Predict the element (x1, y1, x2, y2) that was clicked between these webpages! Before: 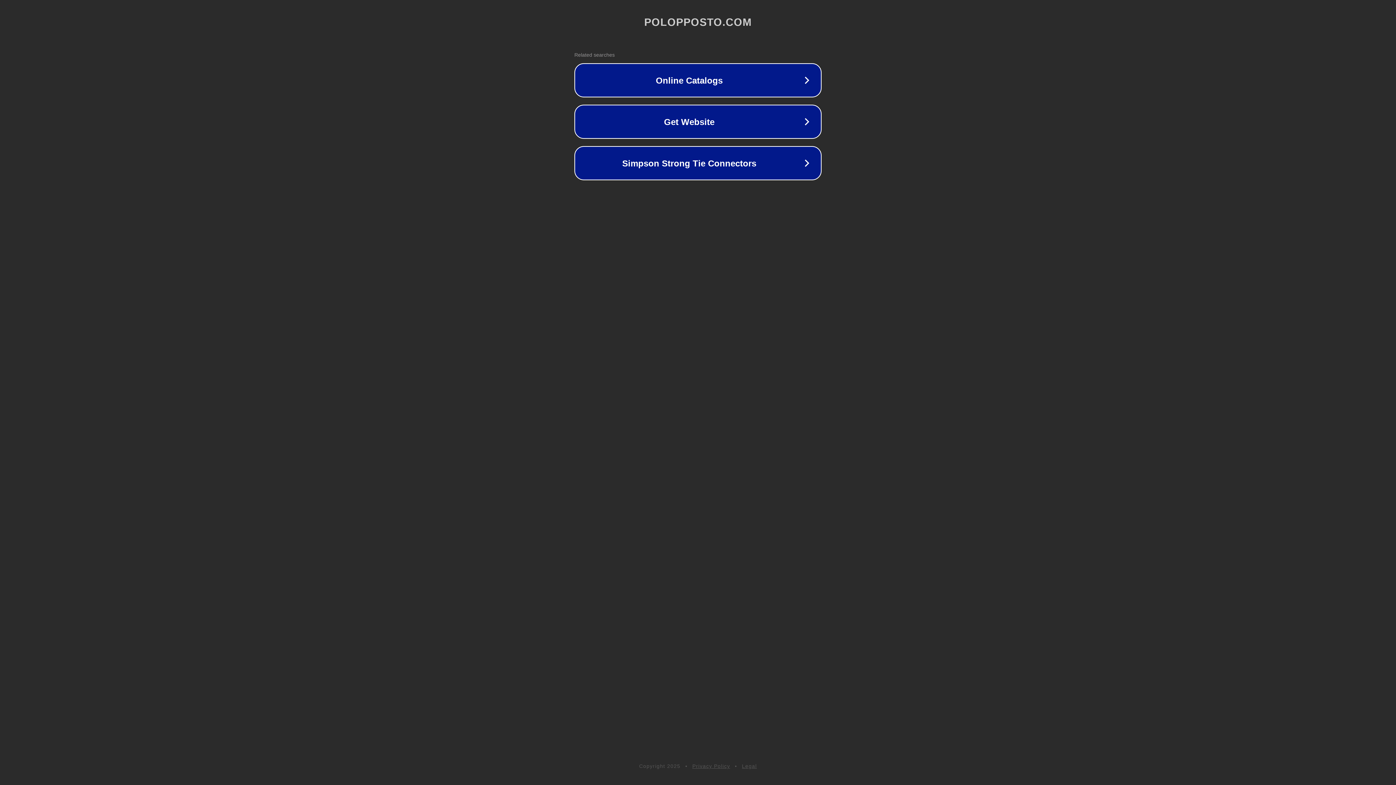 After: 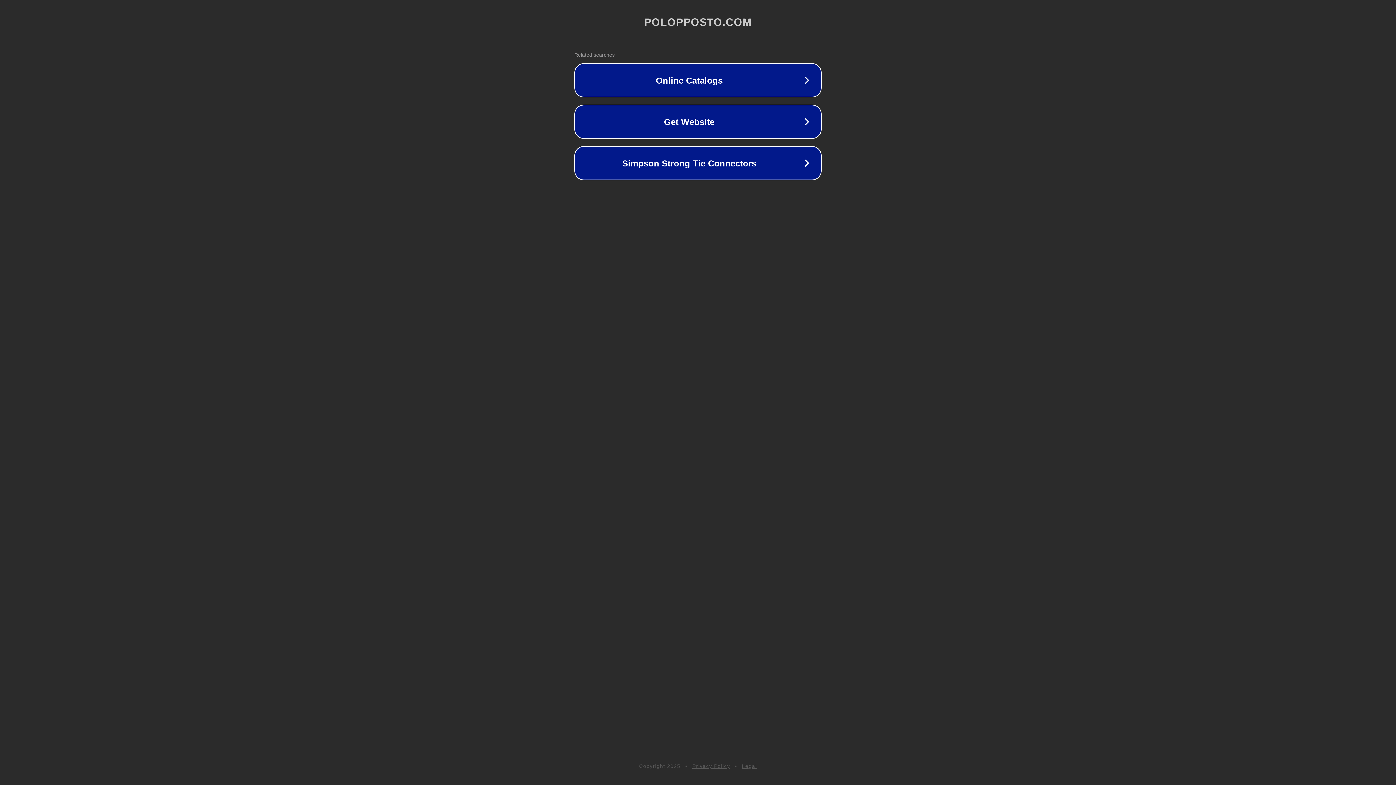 Action: bbox: (742, 763, 757, 769) label: Legal